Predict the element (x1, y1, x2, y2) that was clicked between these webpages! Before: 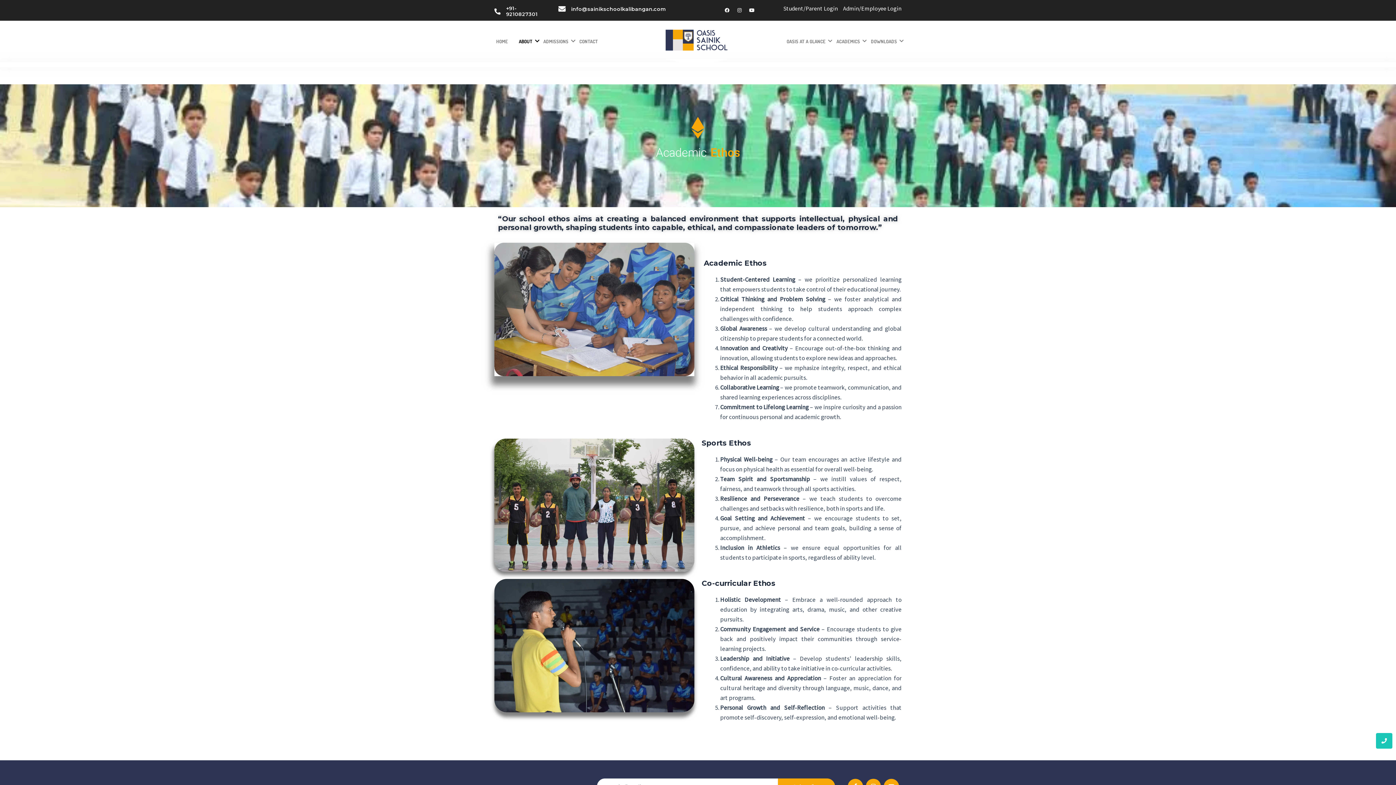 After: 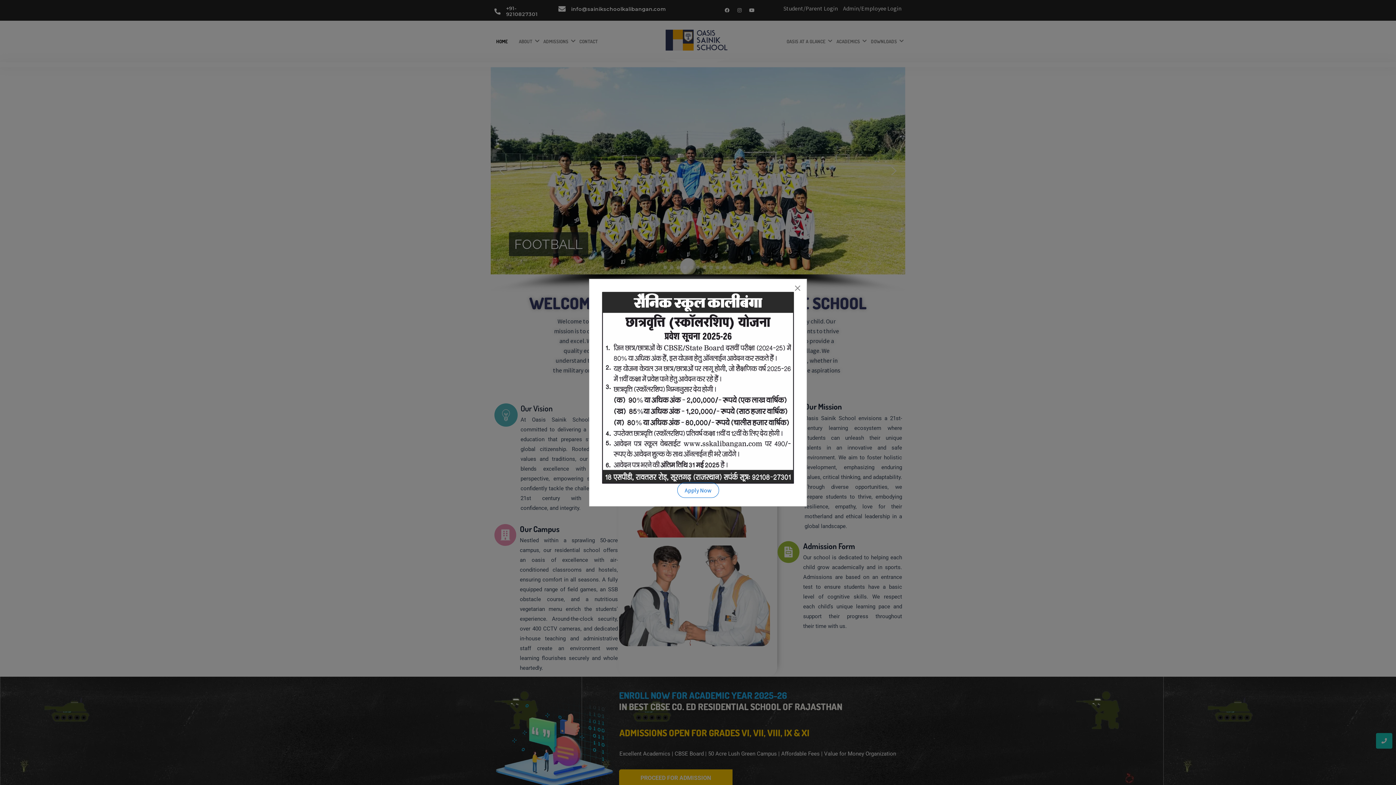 Action: bbox: (665, 29, 728, 51)